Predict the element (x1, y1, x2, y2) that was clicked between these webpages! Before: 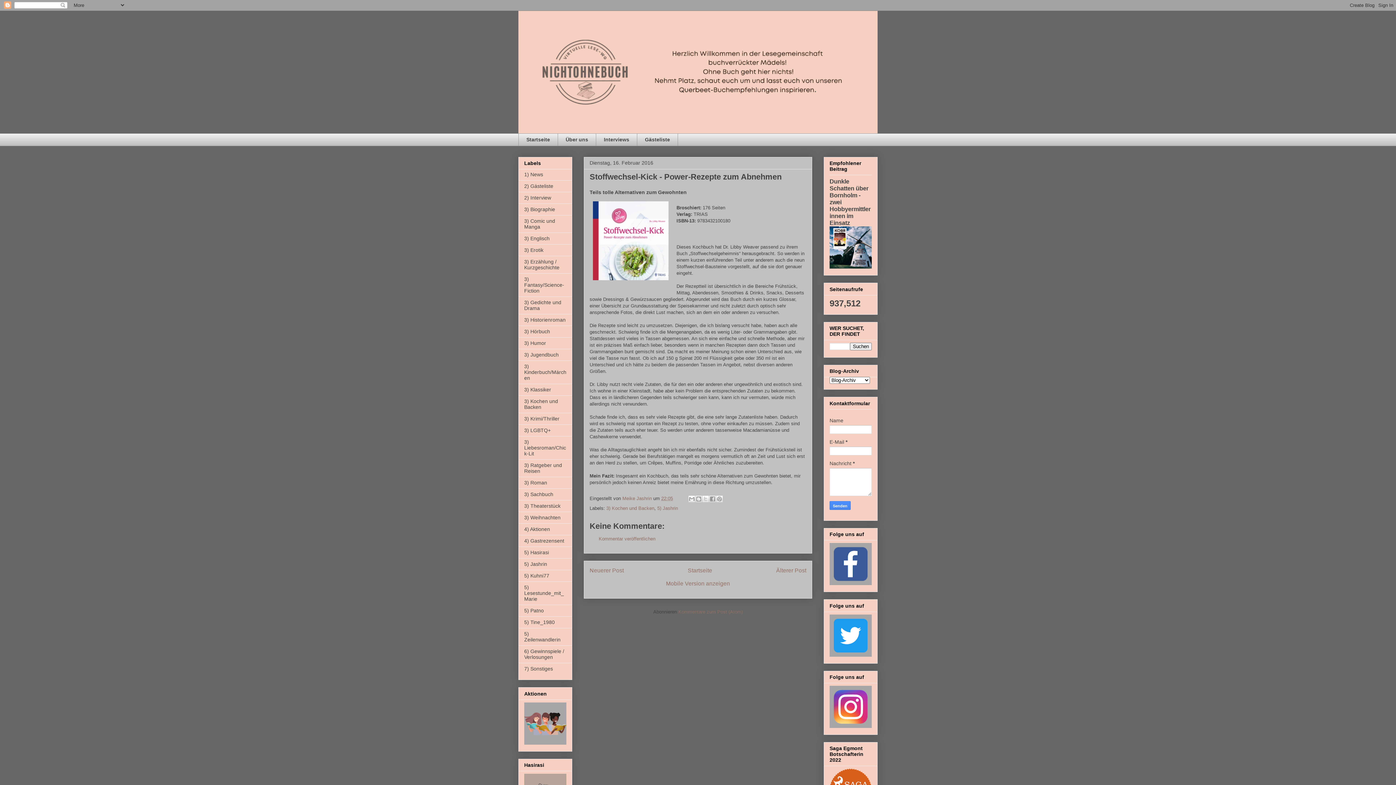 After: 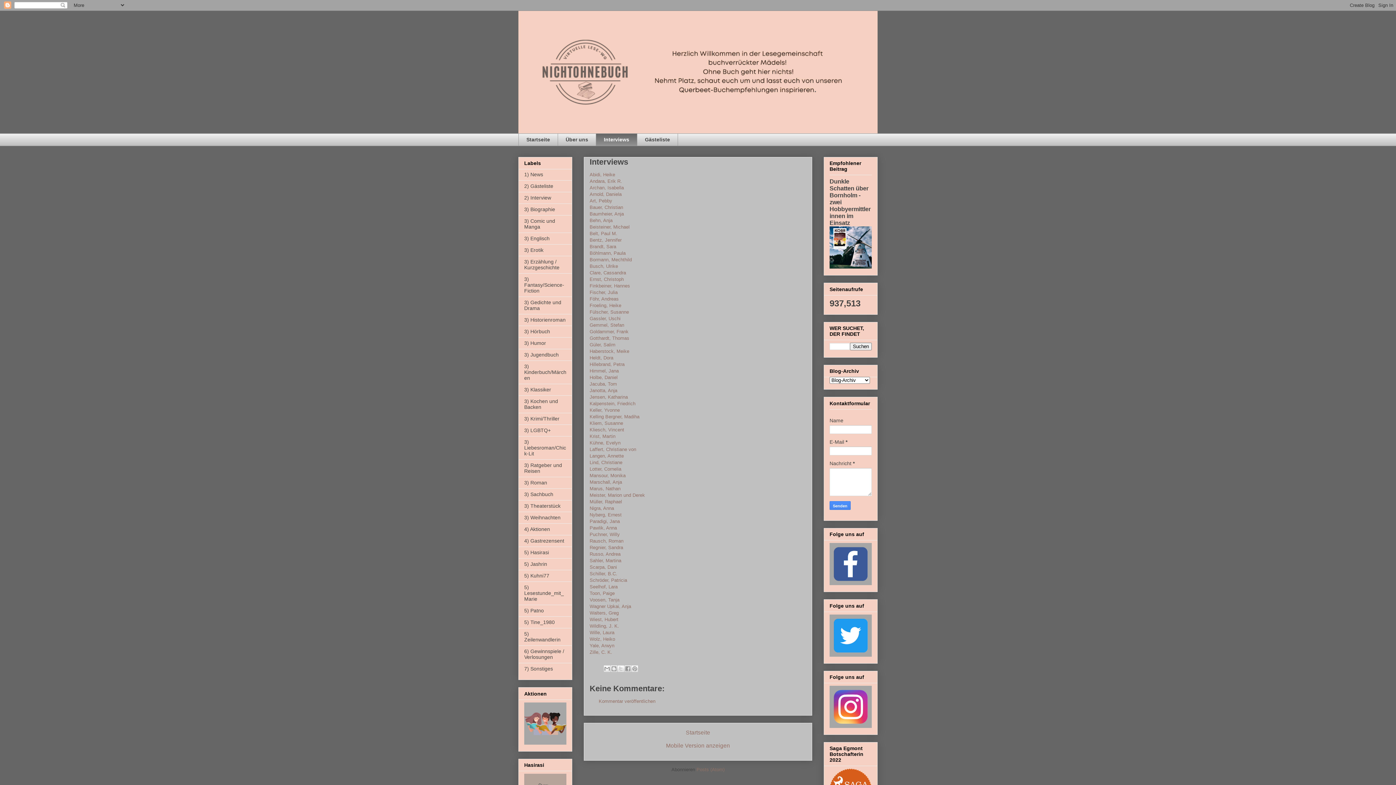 Action: label: Interviews bbox: (596, 133, 637, 146)